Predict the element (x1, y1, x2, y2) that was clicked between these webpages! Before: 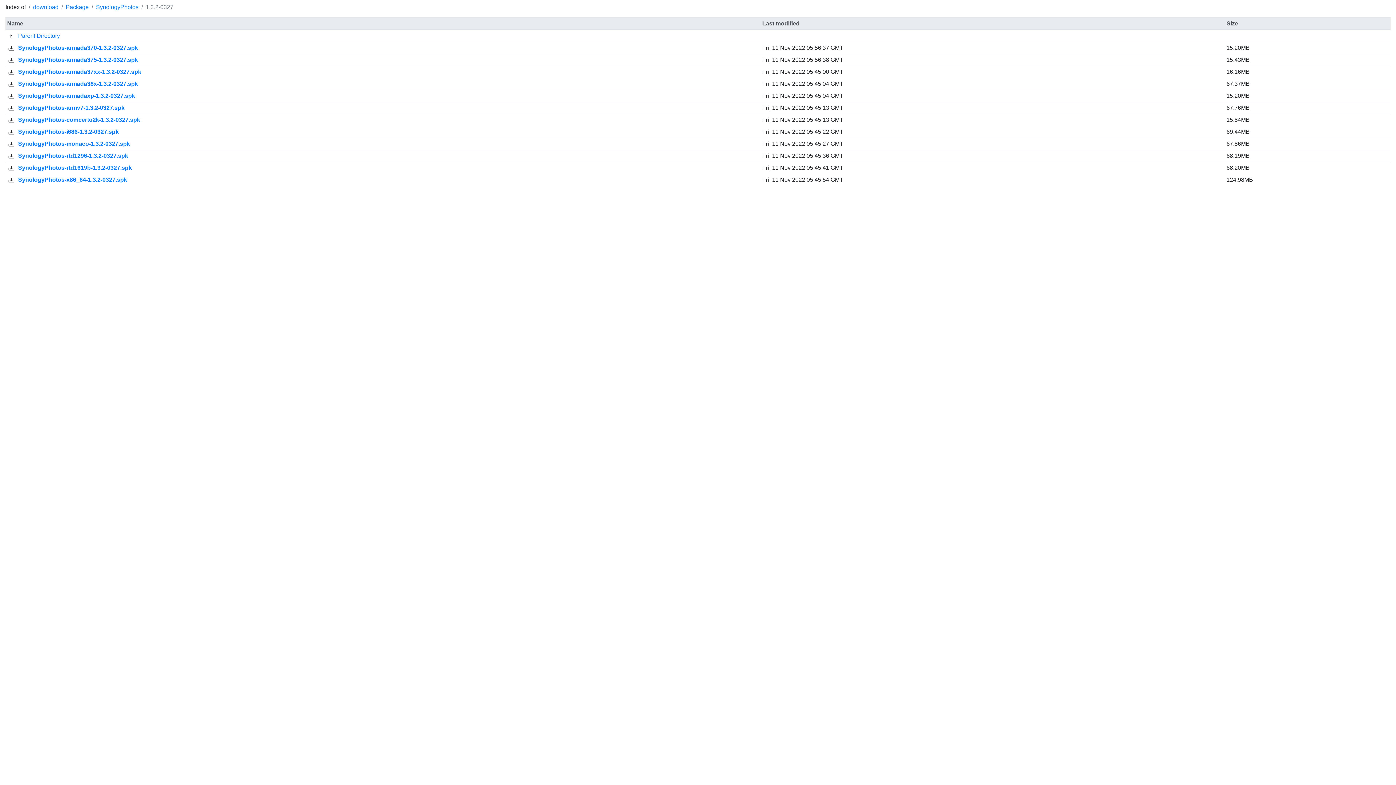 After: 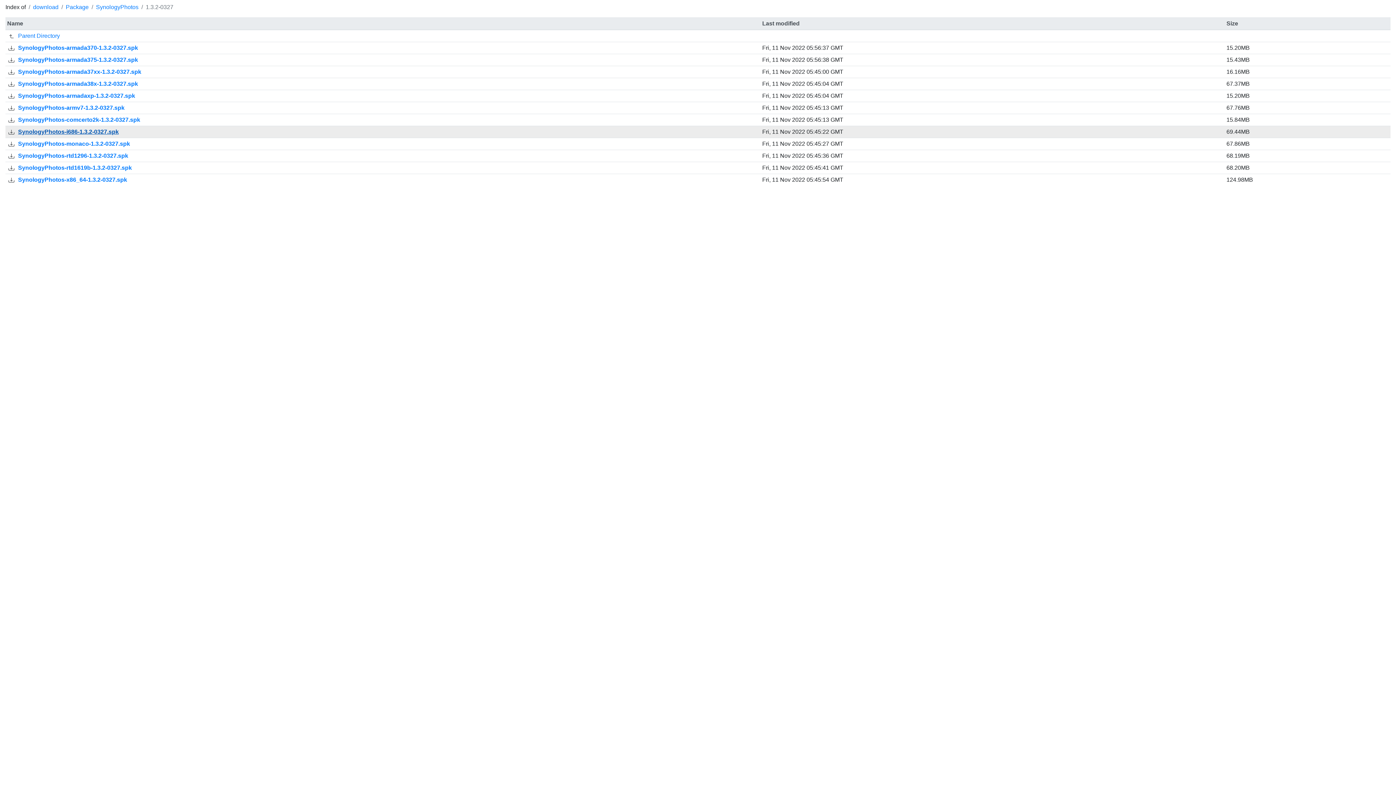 Action: label: SynologyPhotos-i686-1.3.2-0327.spk bbox: (18, 127, 118, 136)